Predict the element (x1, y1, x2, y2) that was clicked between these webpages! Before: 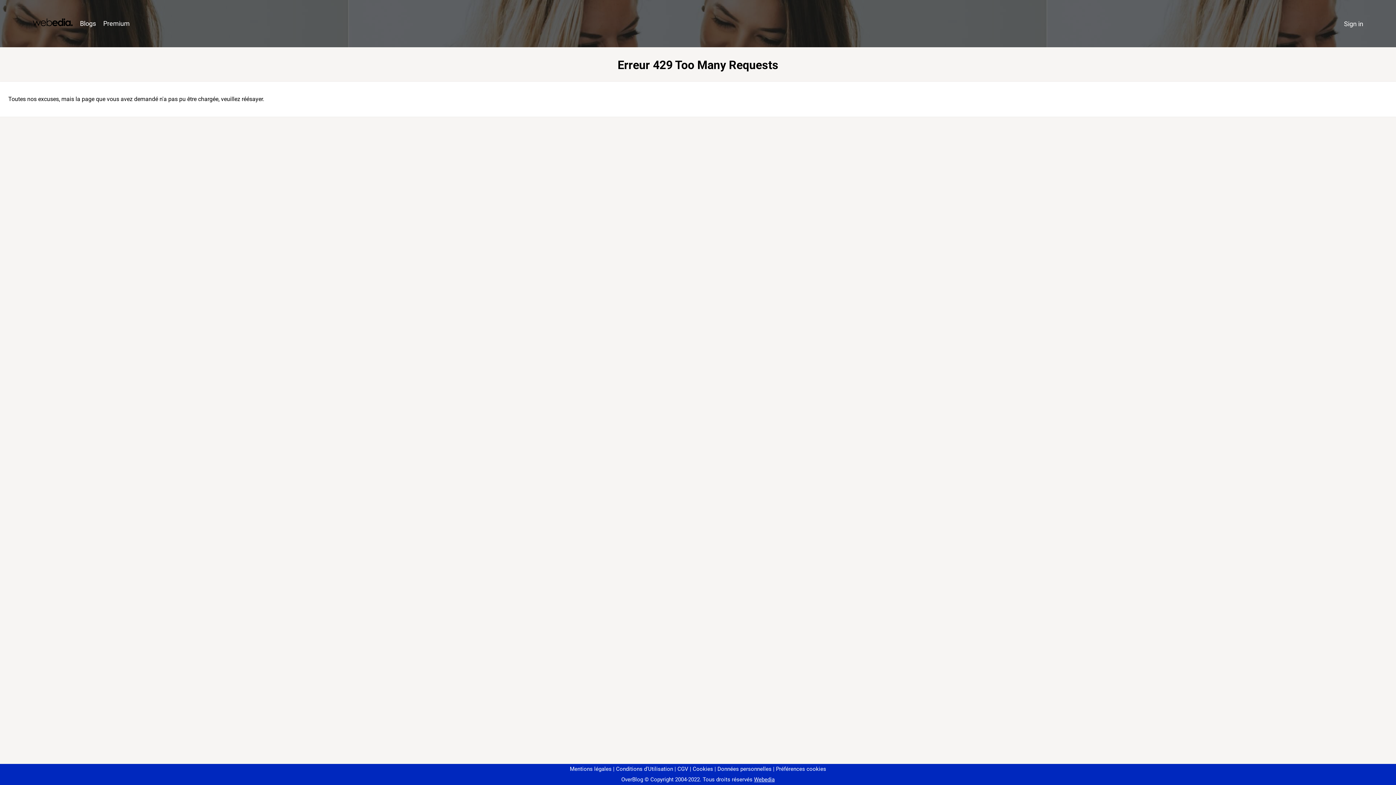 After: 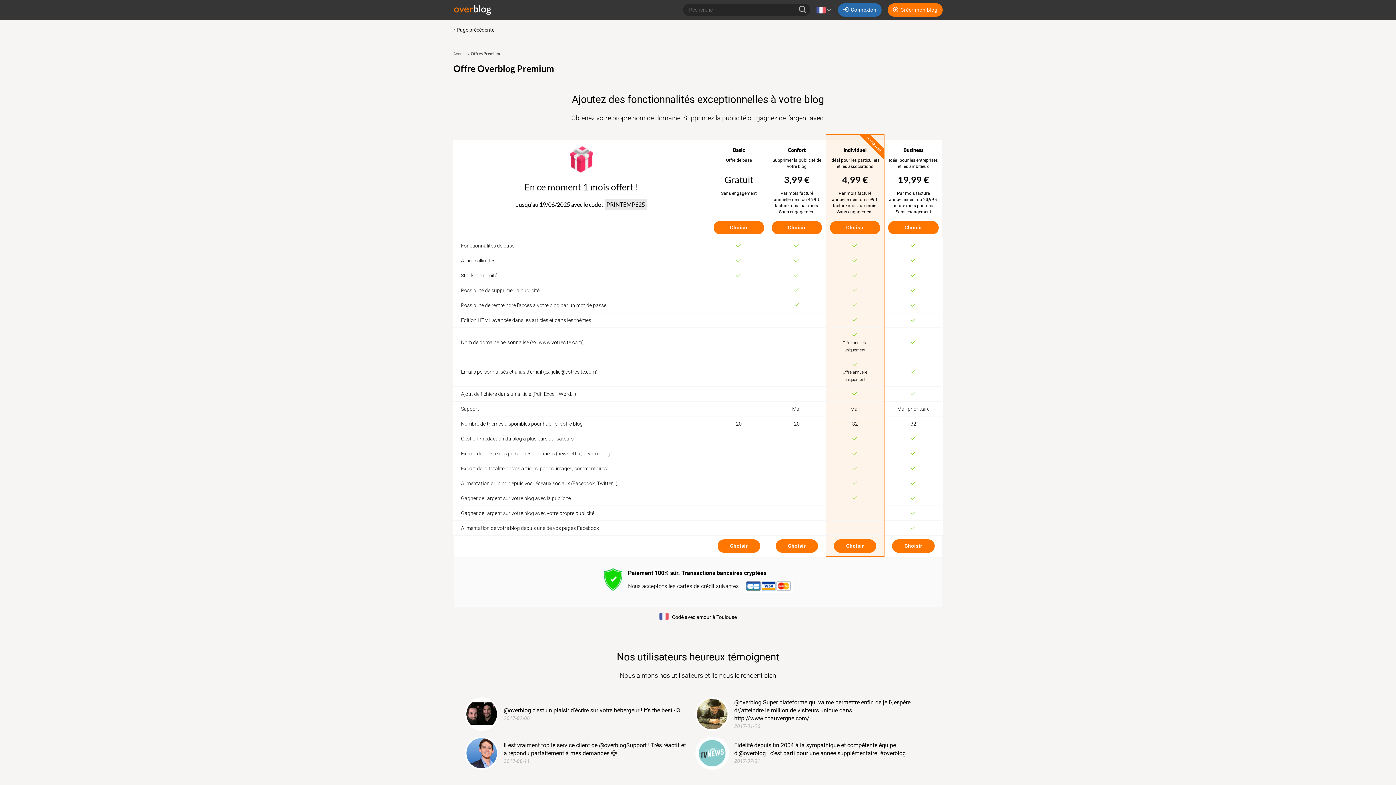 Action: label: Premium bbox: (99, 16, 133, 31)